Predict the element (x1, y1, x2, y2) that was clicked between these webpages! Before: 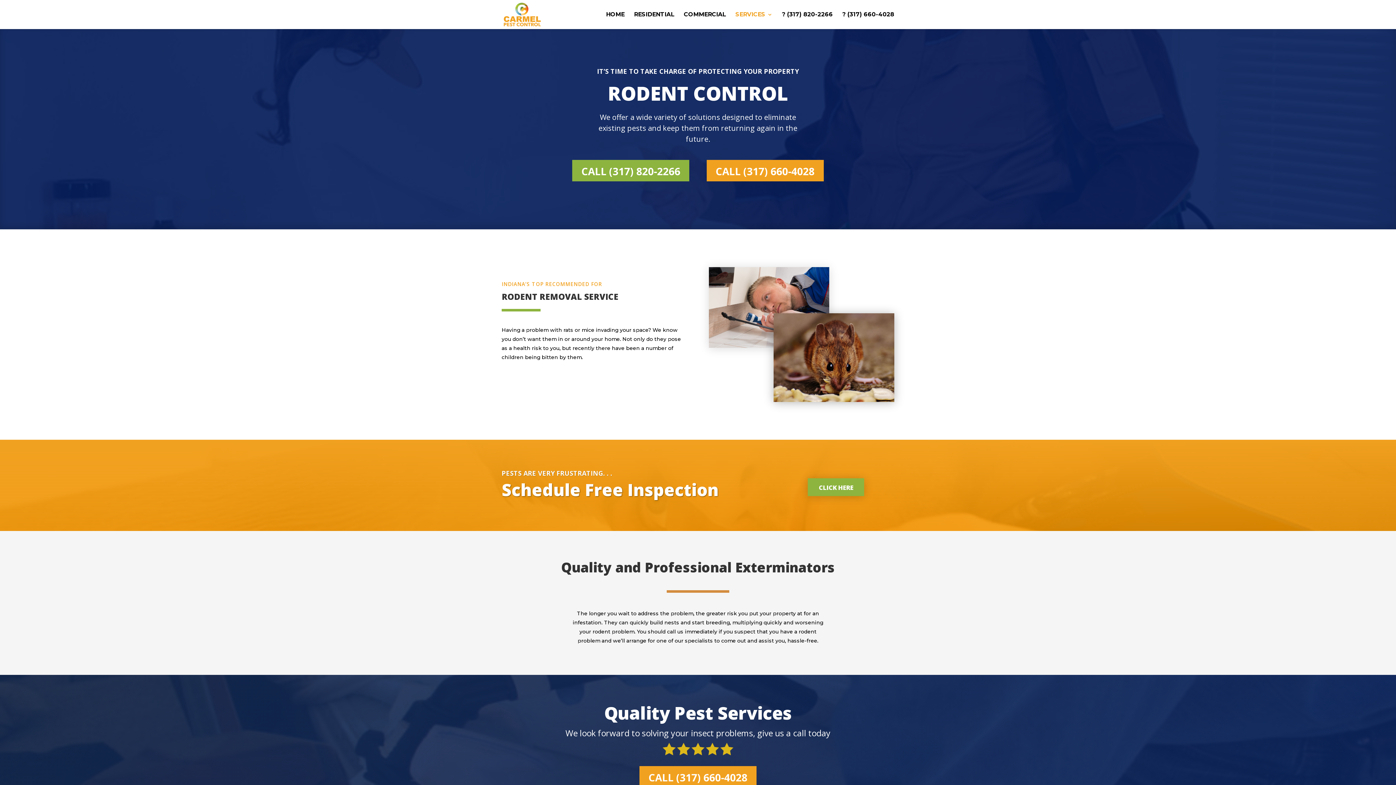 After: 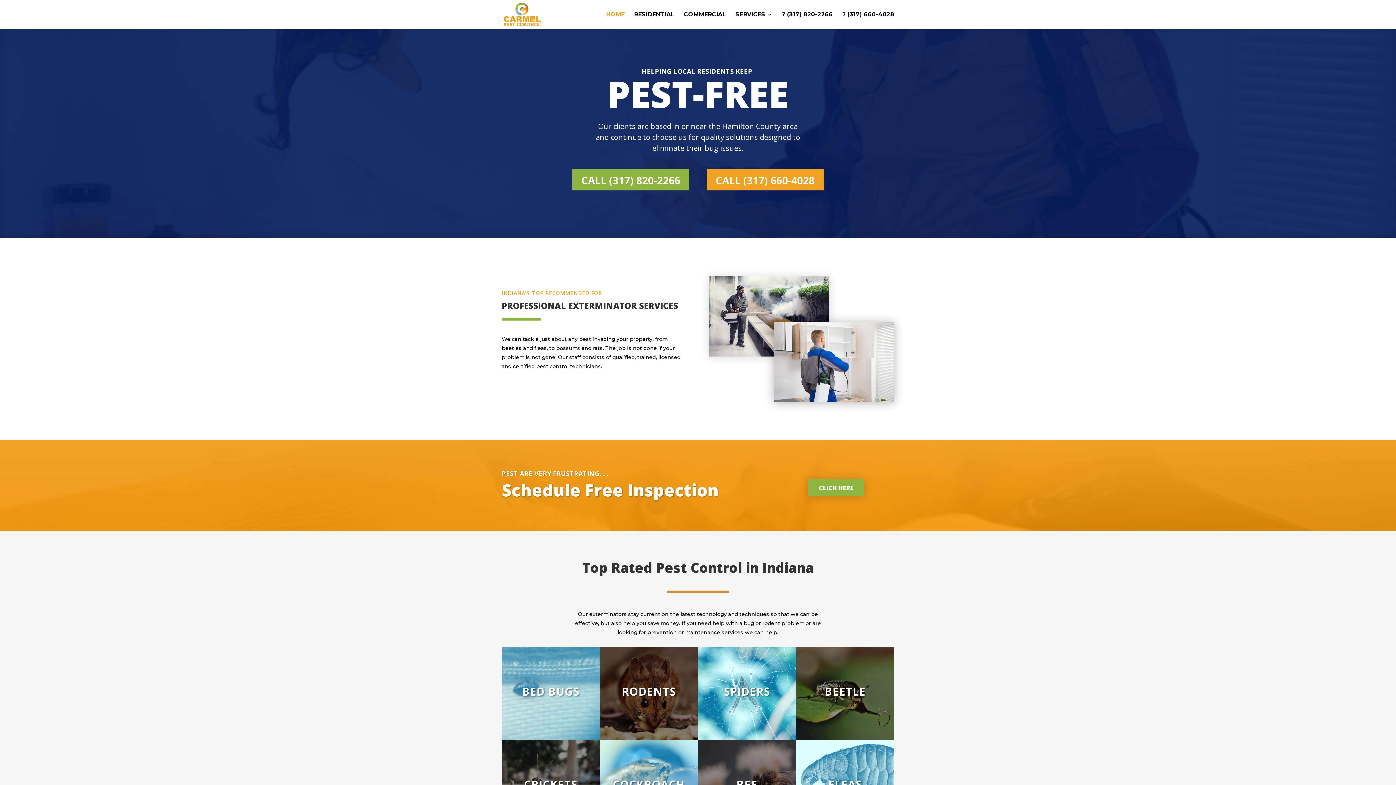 Action: bbox: (503, 10, 541, 17)